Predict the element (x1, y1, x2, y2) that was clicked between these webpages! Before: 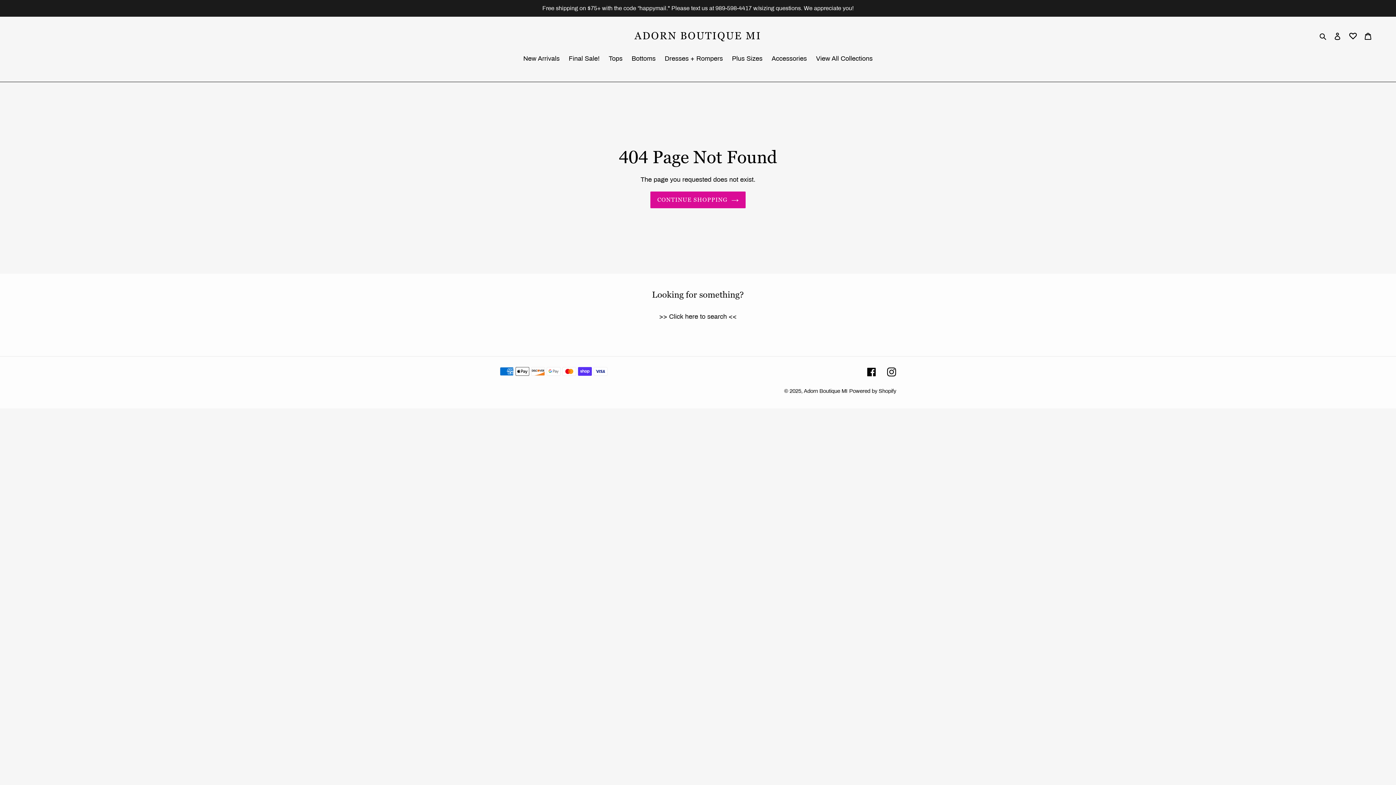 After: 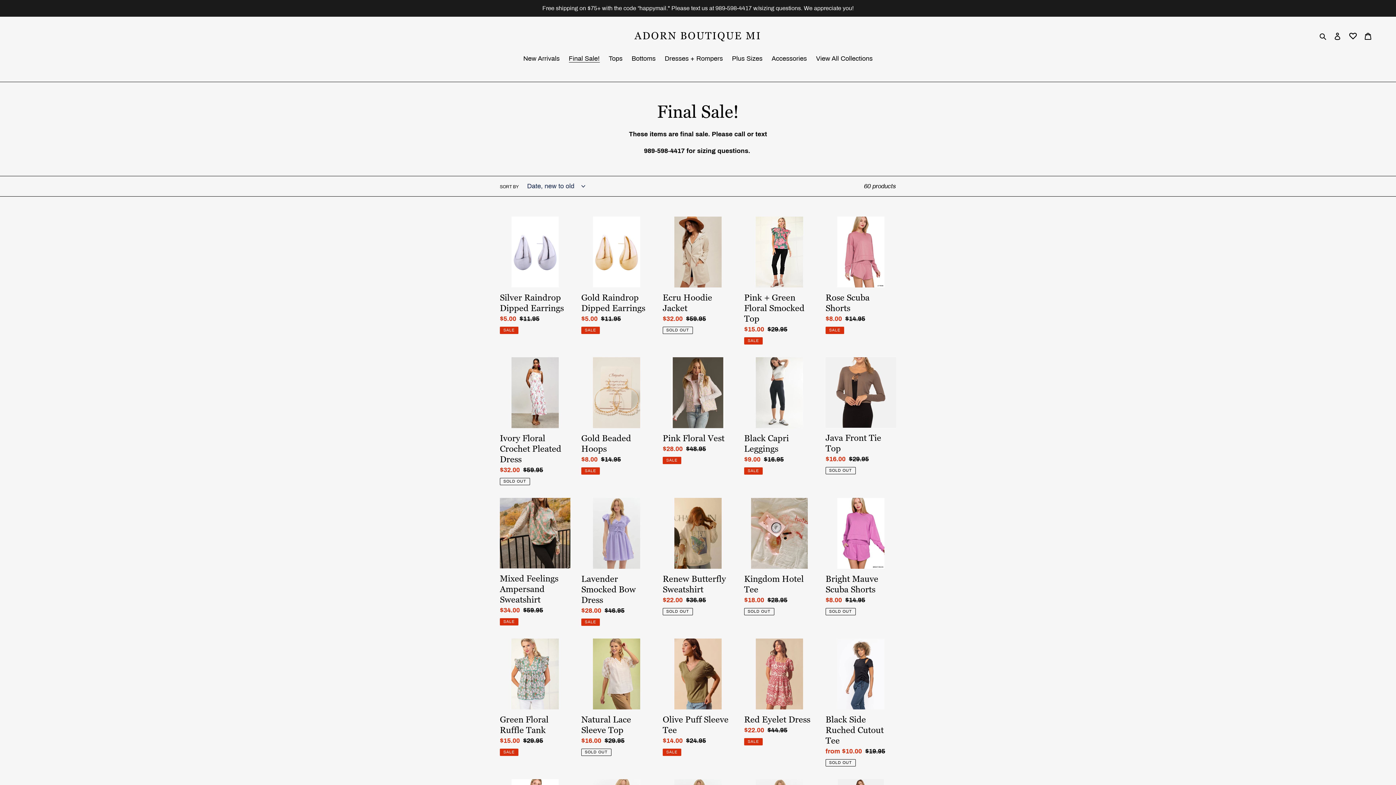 Action: label: Final Sale! bbox: (565, 53, 603, 64)